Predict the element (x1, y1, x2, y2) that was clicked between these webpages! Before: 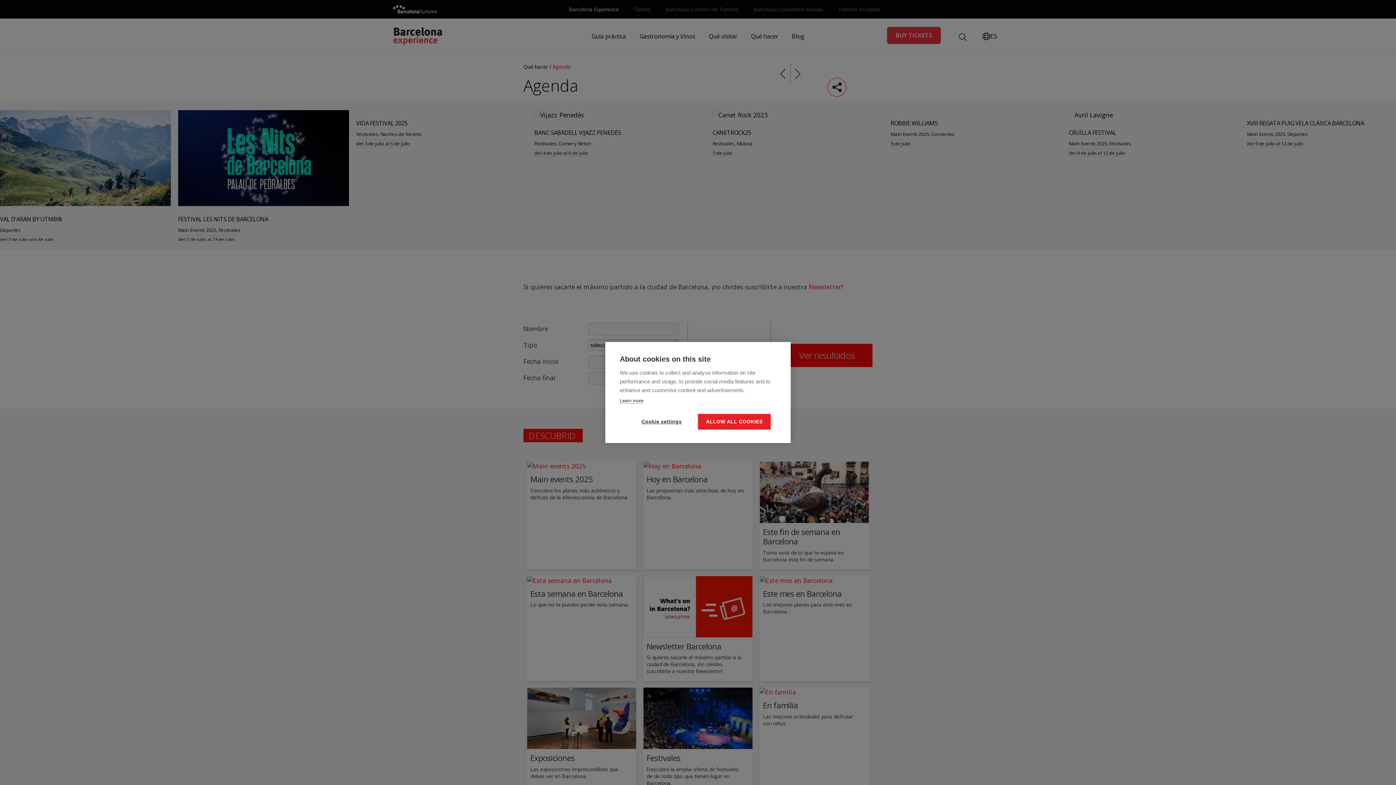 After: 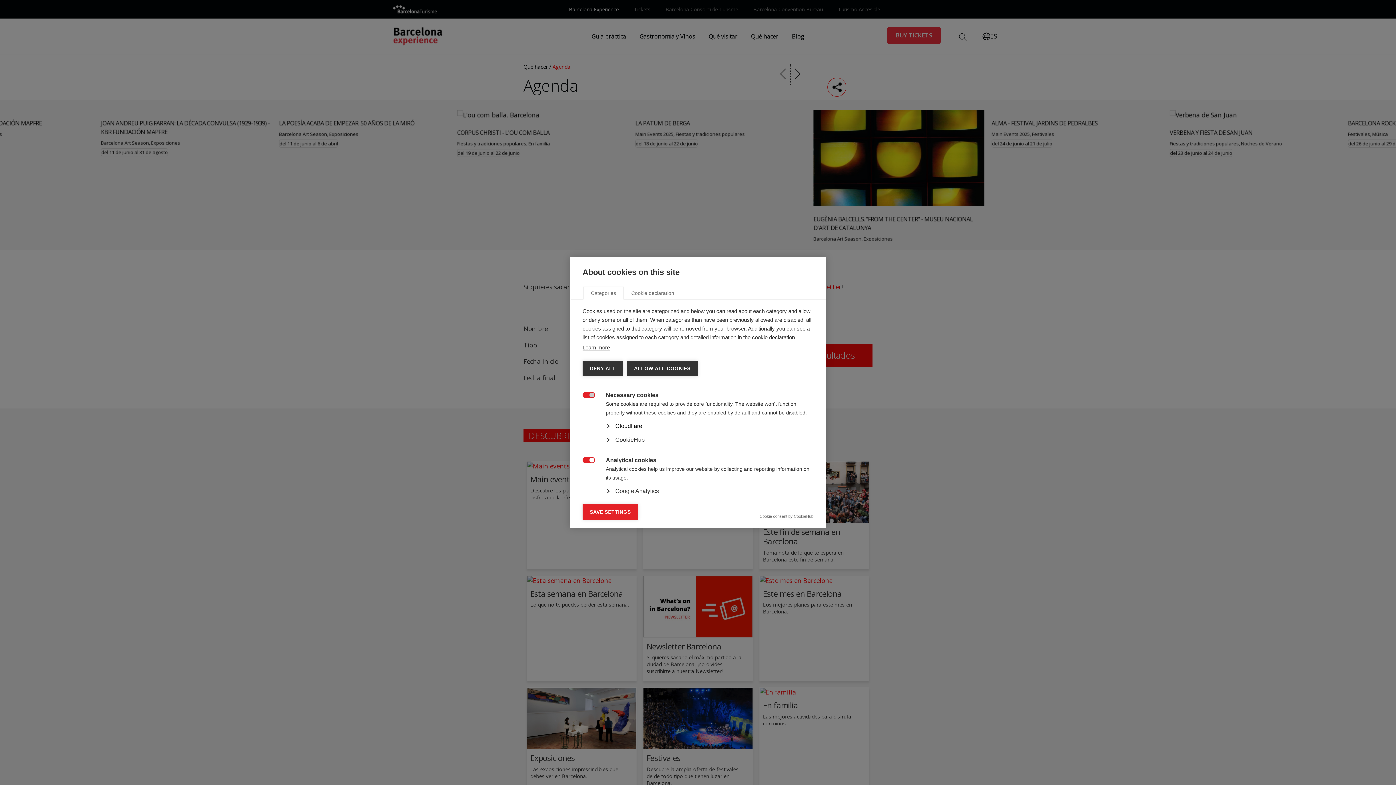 Action: label: Cookie settings bbox: (625, 414, 698, 429)